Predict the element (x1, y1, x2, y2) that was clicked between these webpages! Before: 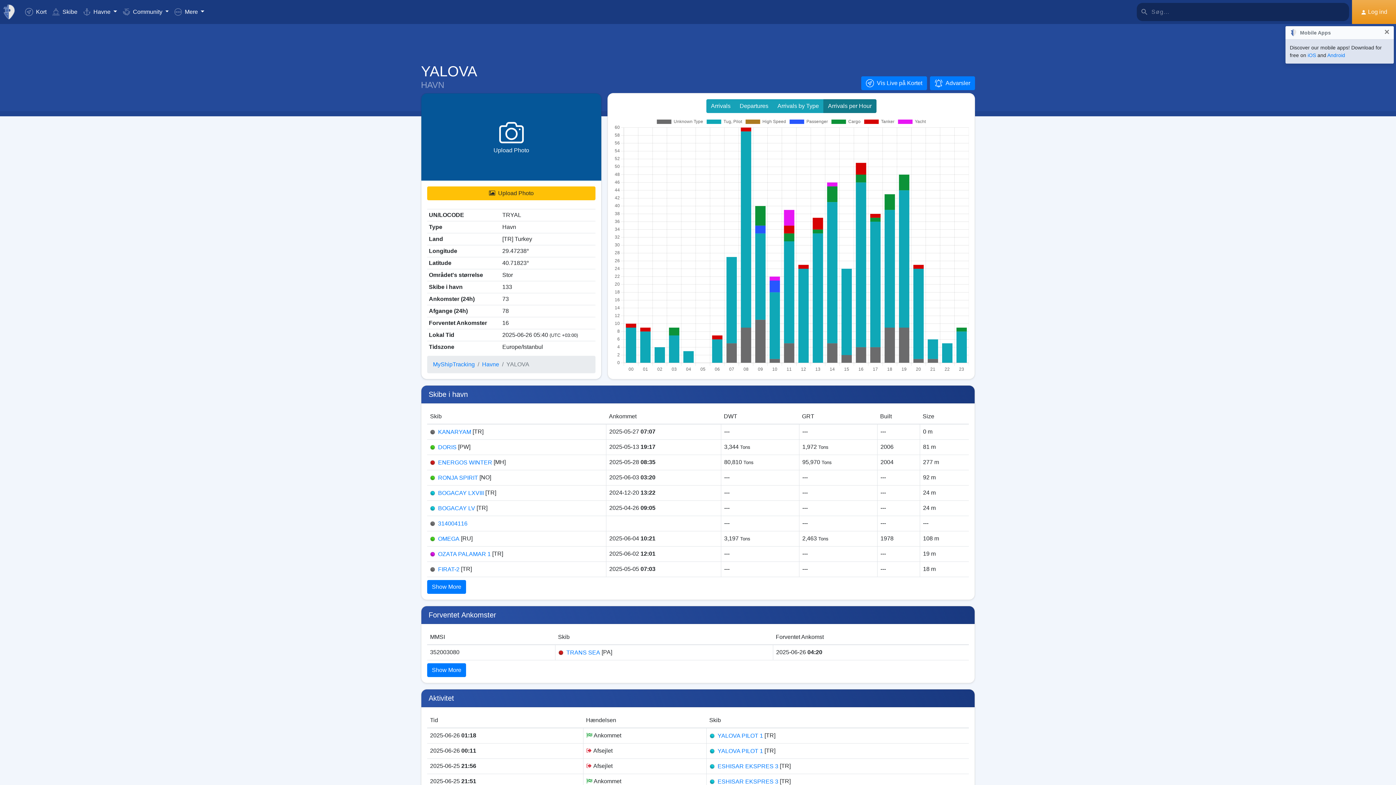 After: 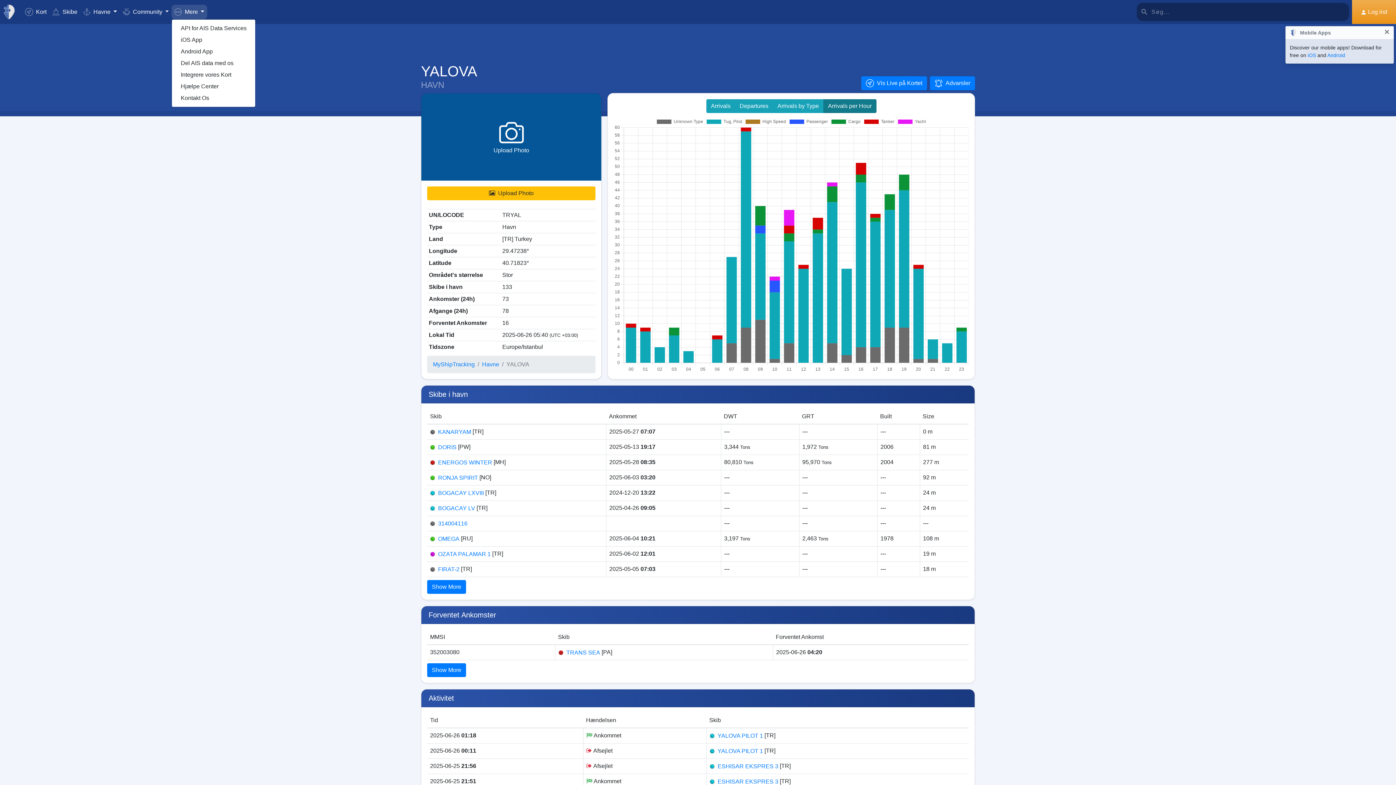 Action: label:  Mere  bbox: (171, 4, 207, 19)